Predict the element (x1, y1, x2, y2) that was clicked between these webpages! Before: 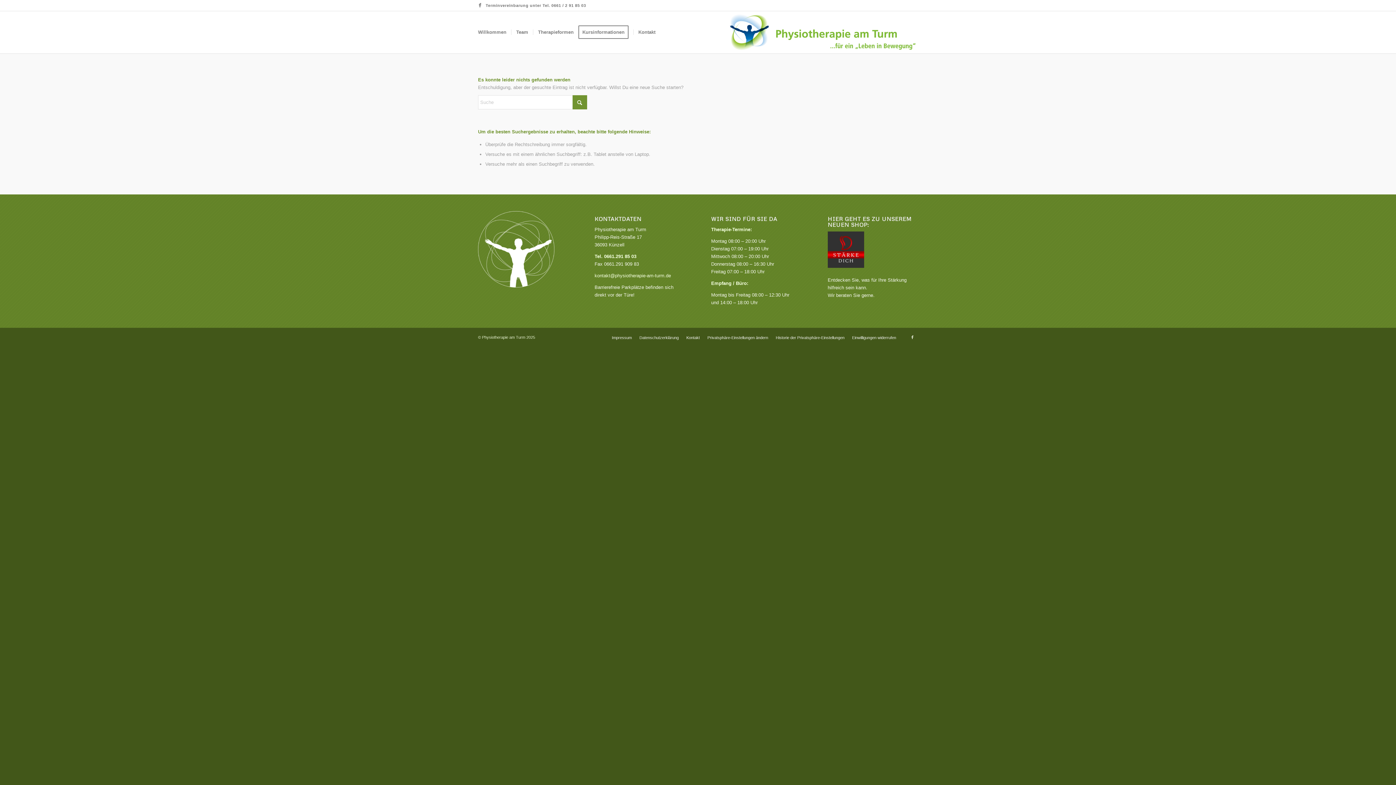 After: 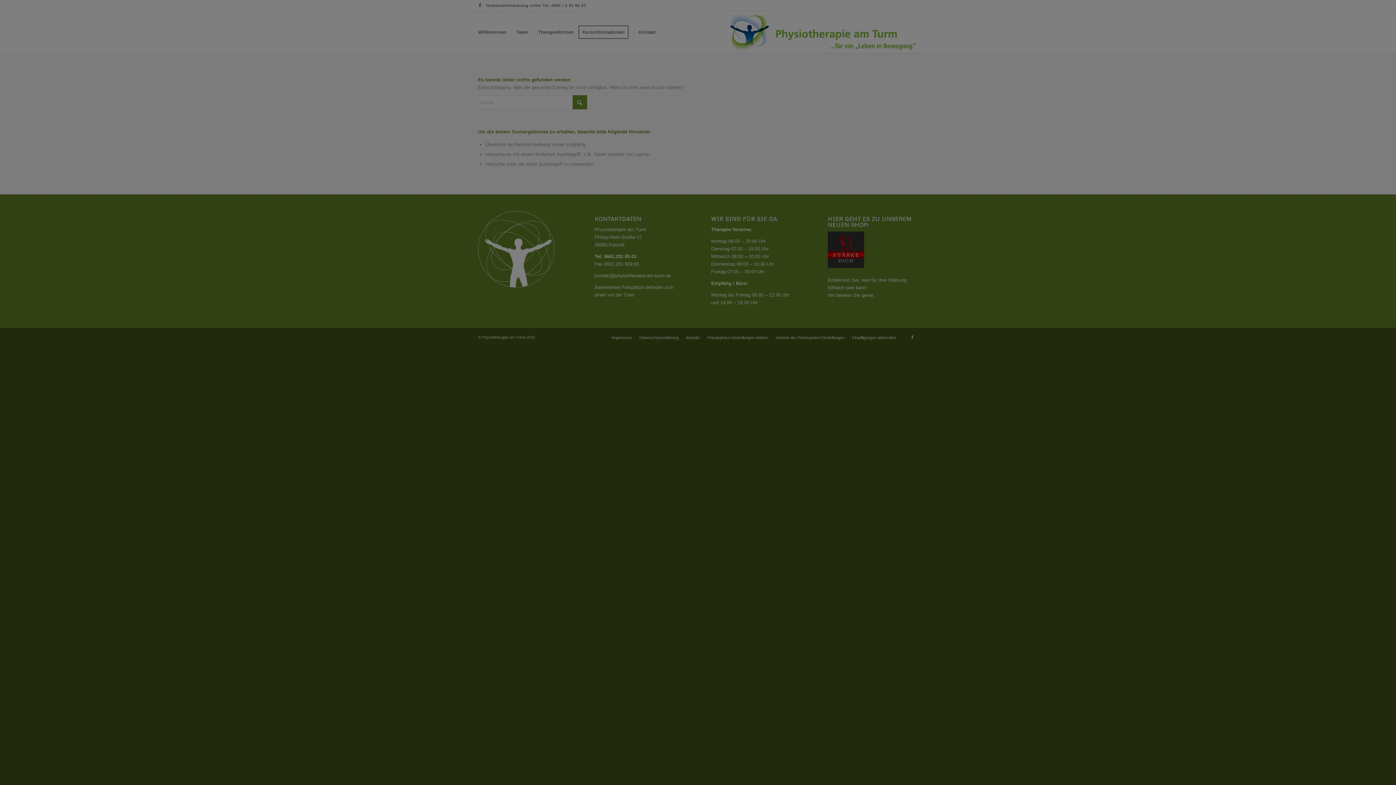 Action: bbox: (707, 335, 768, 340) label: Privatsphäre-Einstellungen ändern